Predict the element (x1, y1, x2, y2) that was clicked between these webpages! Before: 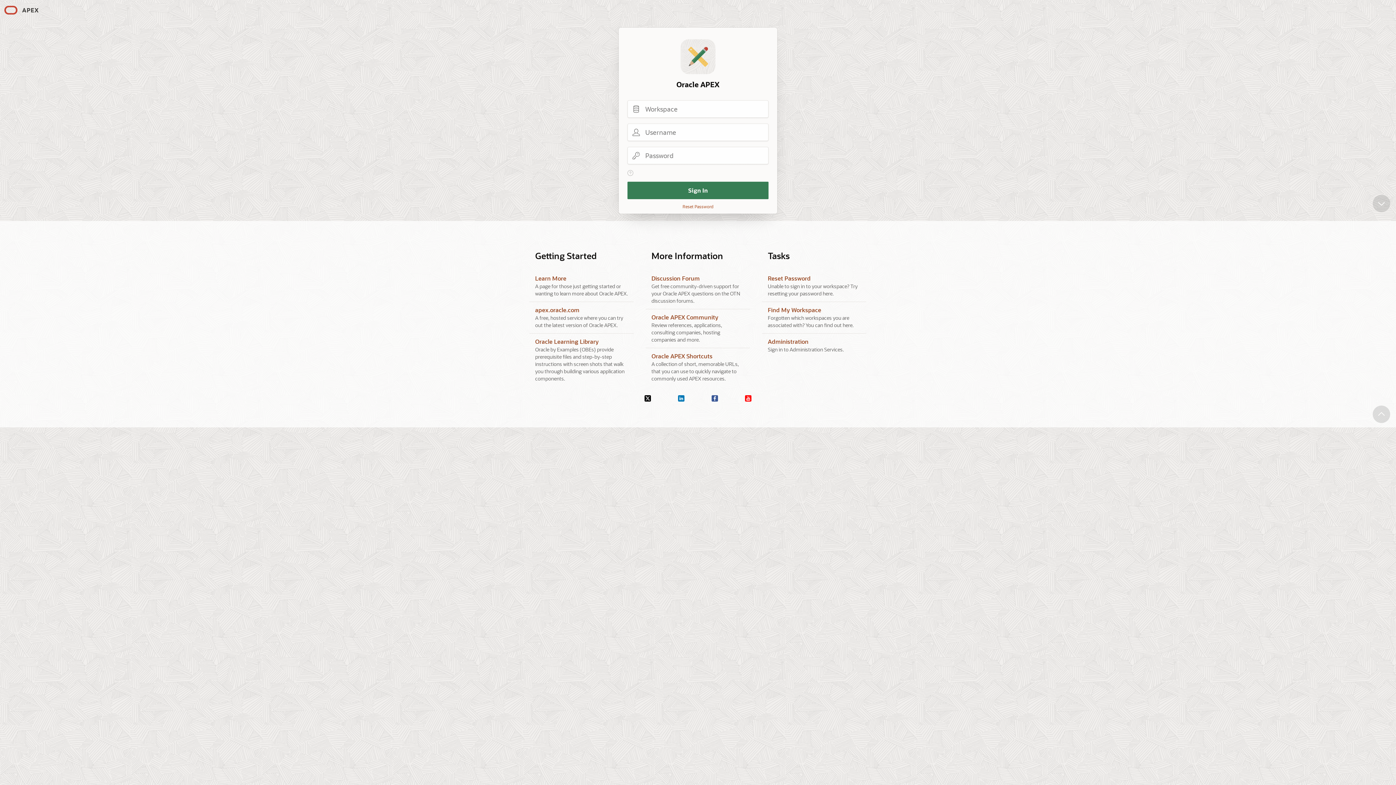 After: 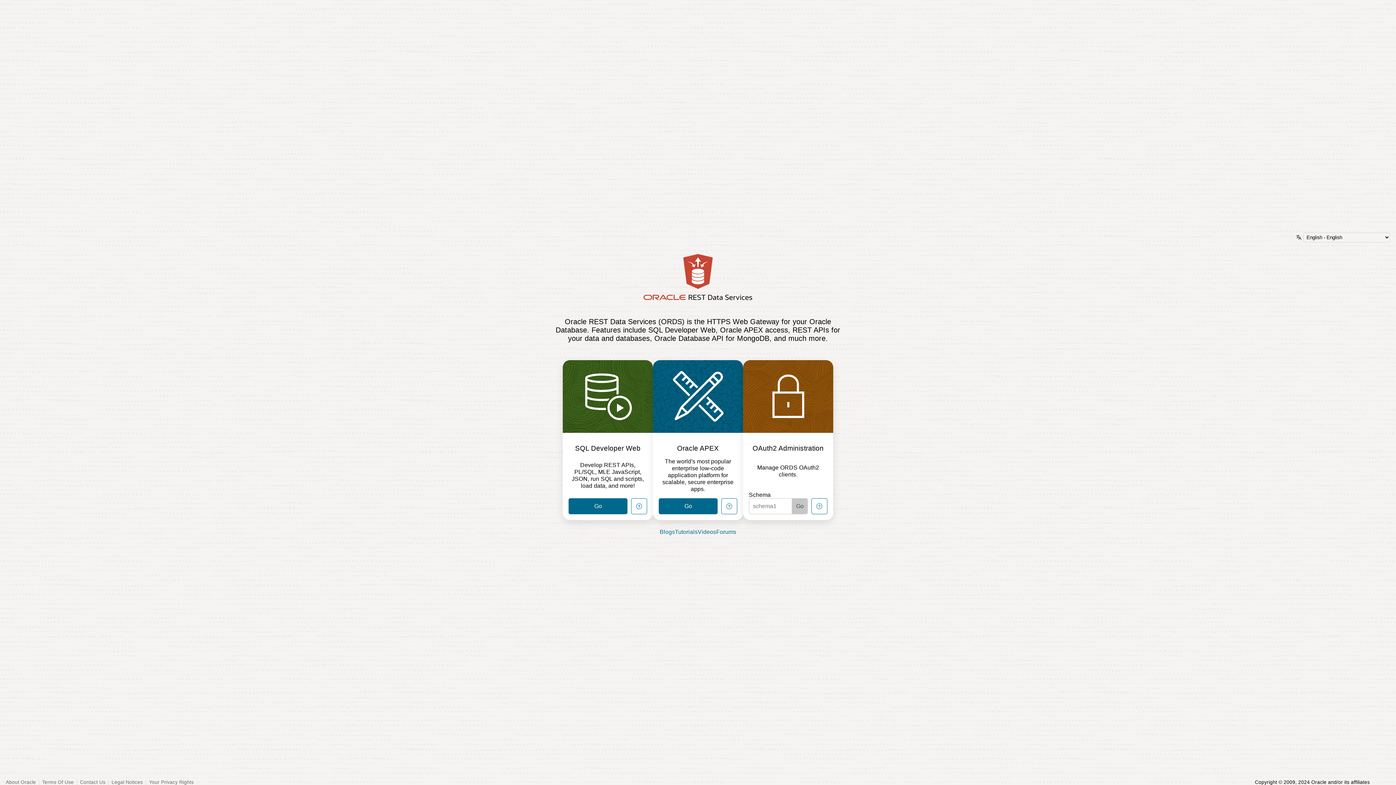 Action: bbox: (1373, 405, 1390, 423) label: Scroll to top